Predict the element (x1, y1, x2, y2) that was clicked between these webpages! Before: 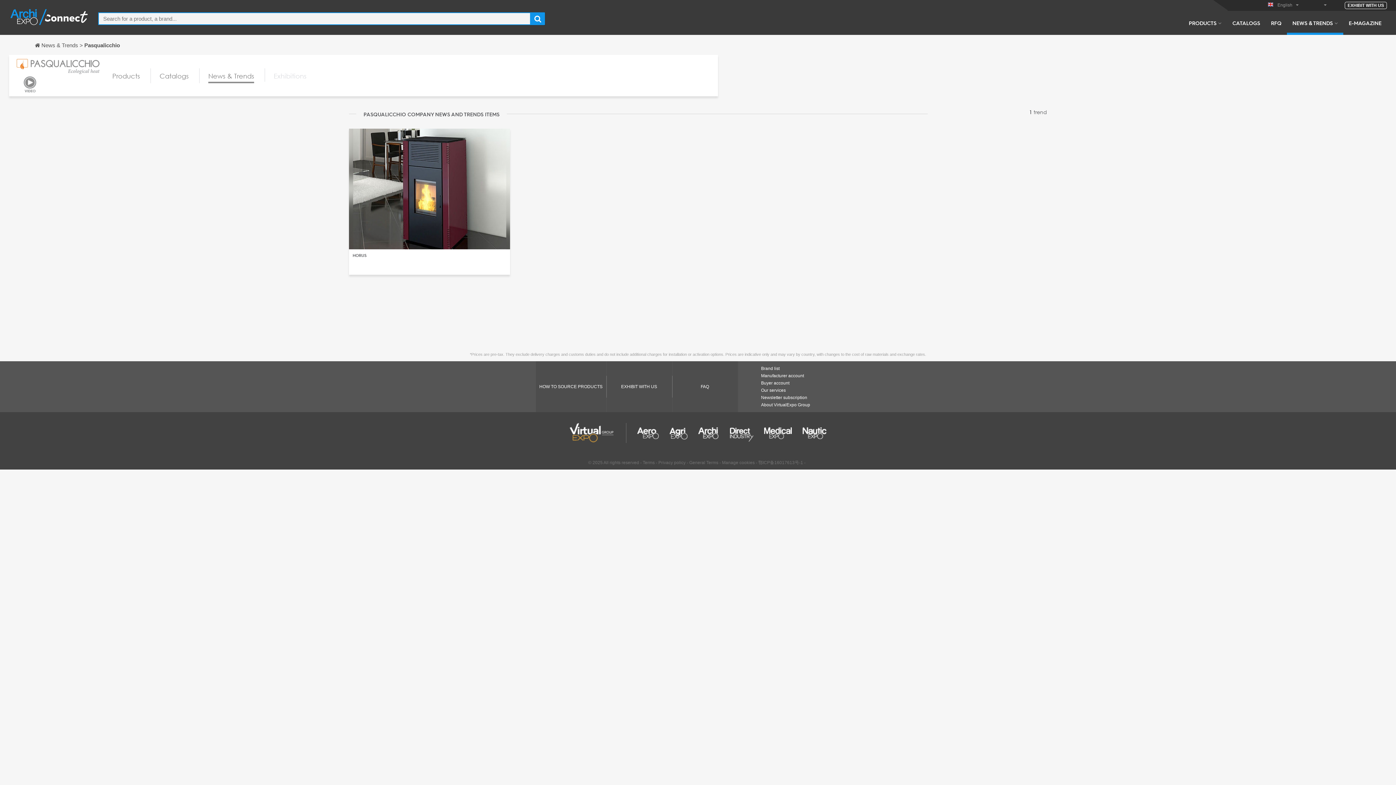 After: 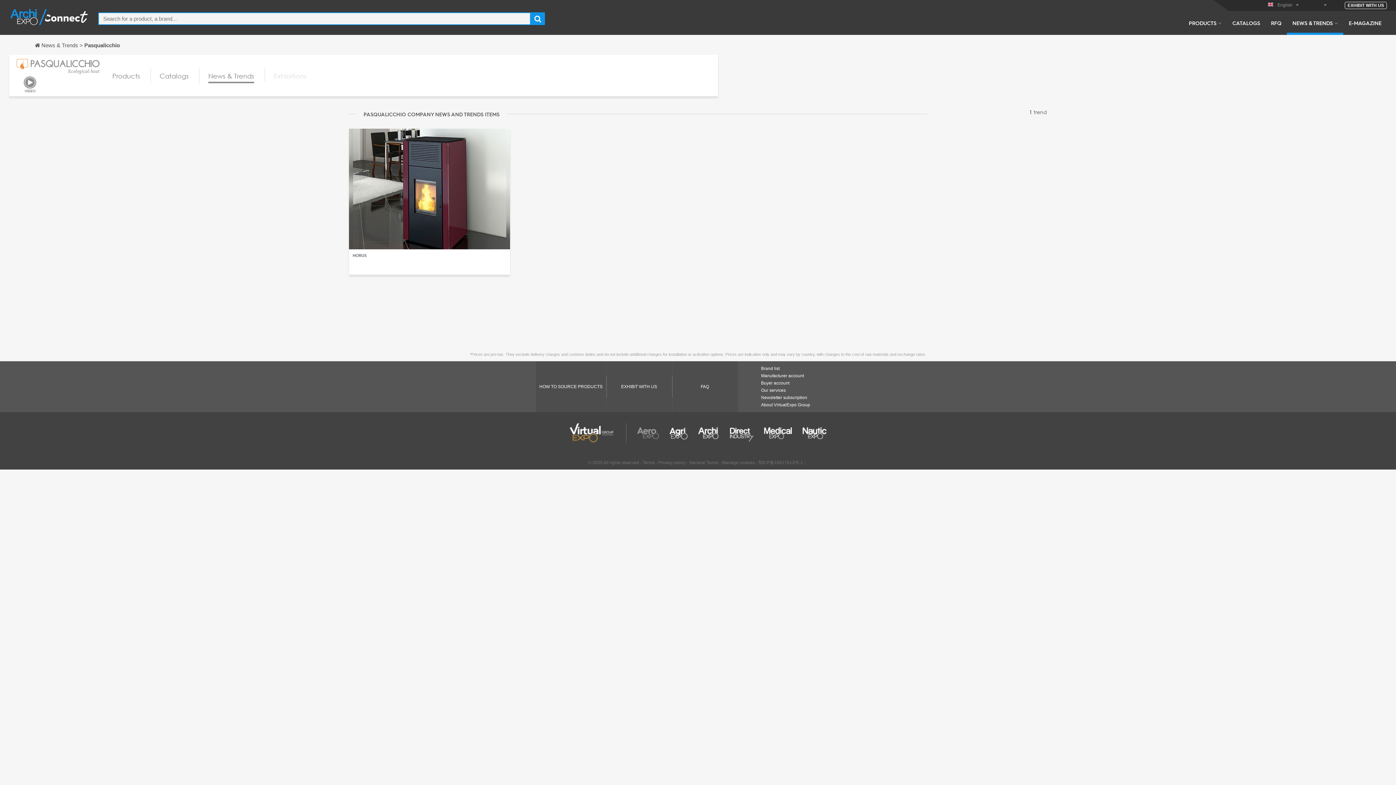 Action: bbox: (637, 423, 658, 443)